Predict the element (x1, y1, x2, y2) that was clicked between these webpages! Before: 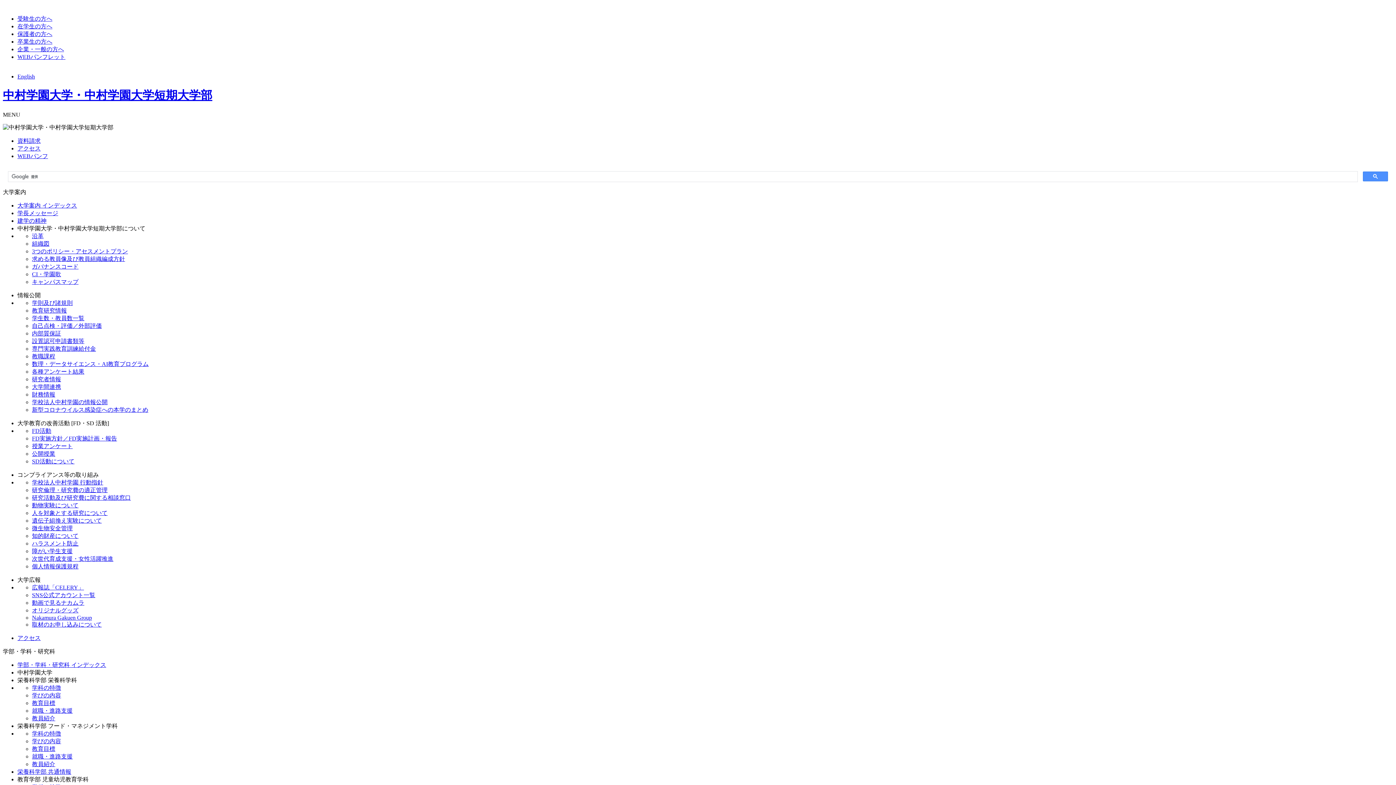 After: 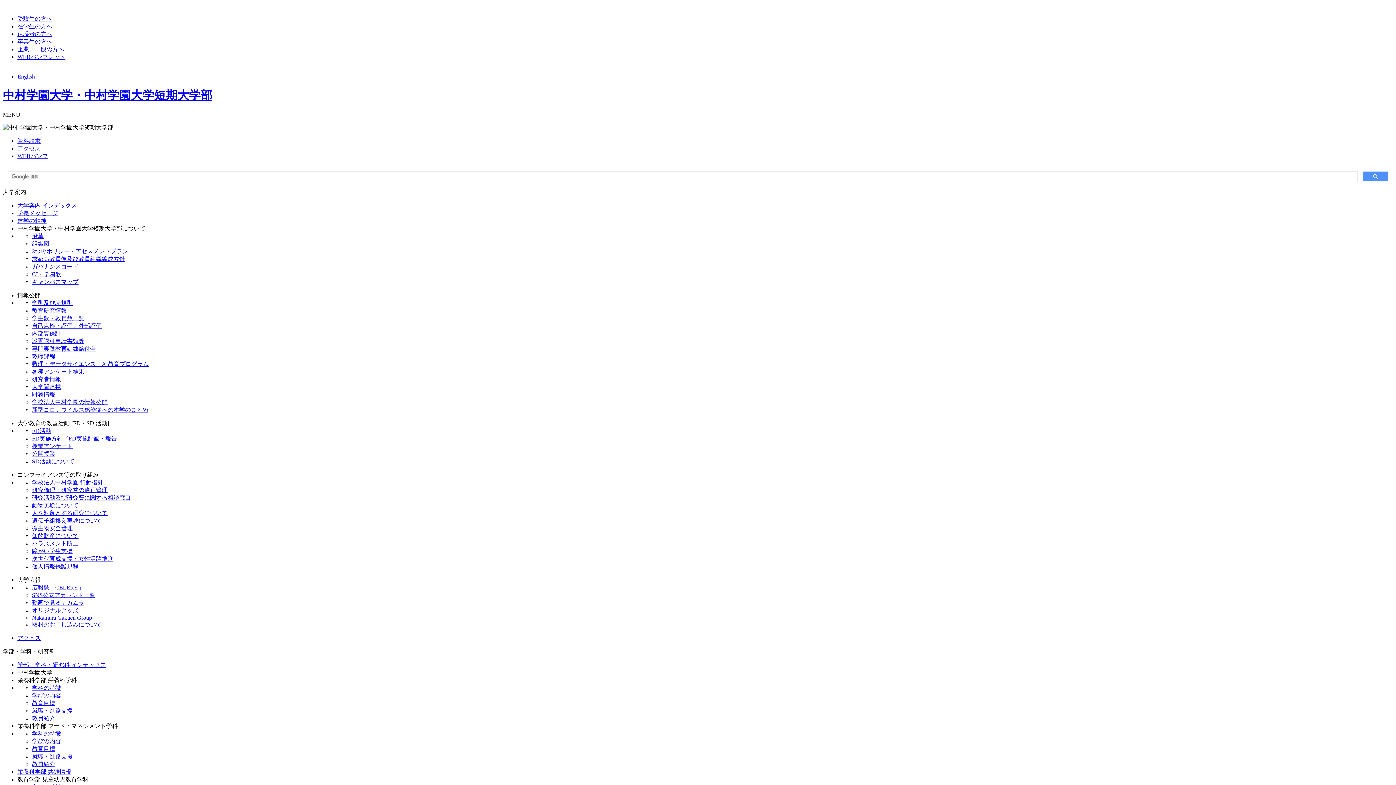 Action: bbox: (17, 23, 52, 29) label: 在学生の方へ